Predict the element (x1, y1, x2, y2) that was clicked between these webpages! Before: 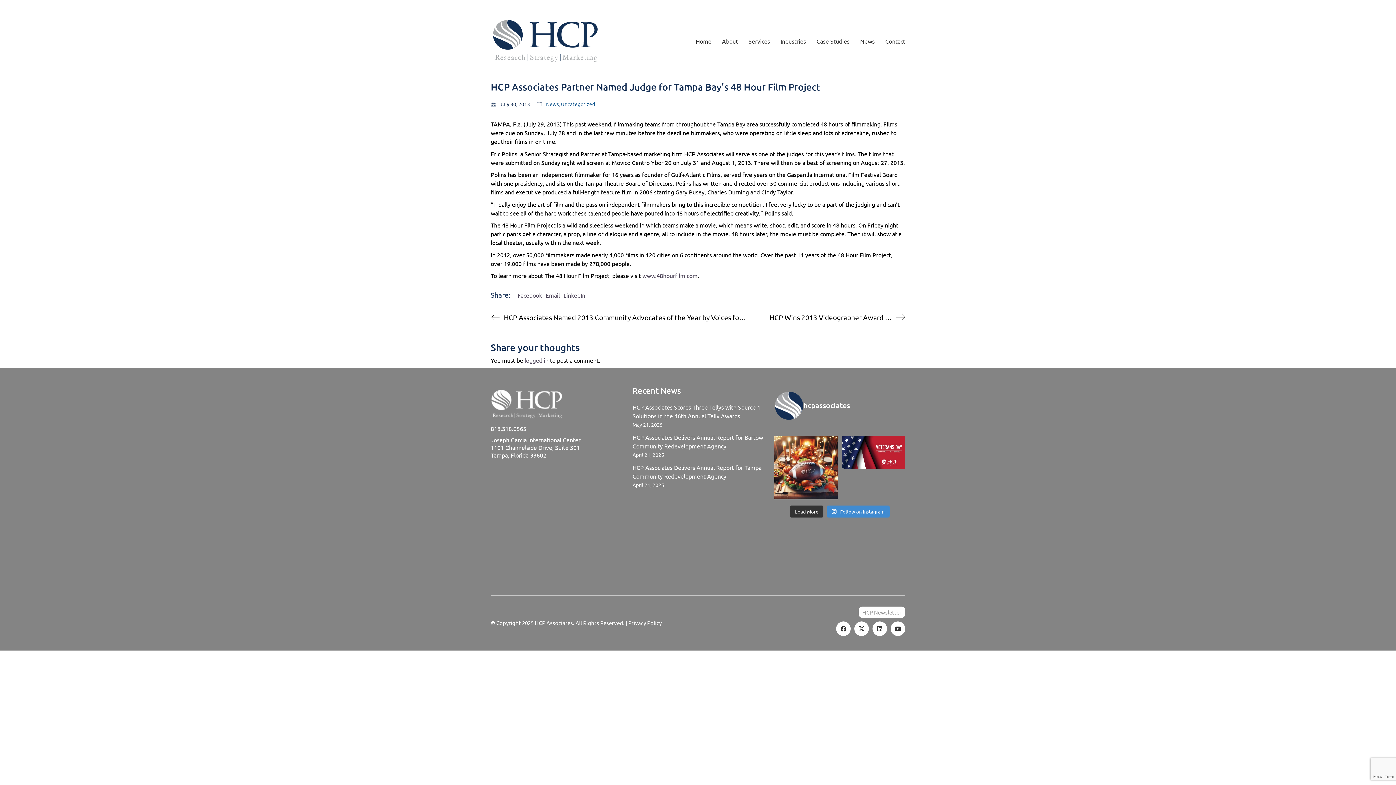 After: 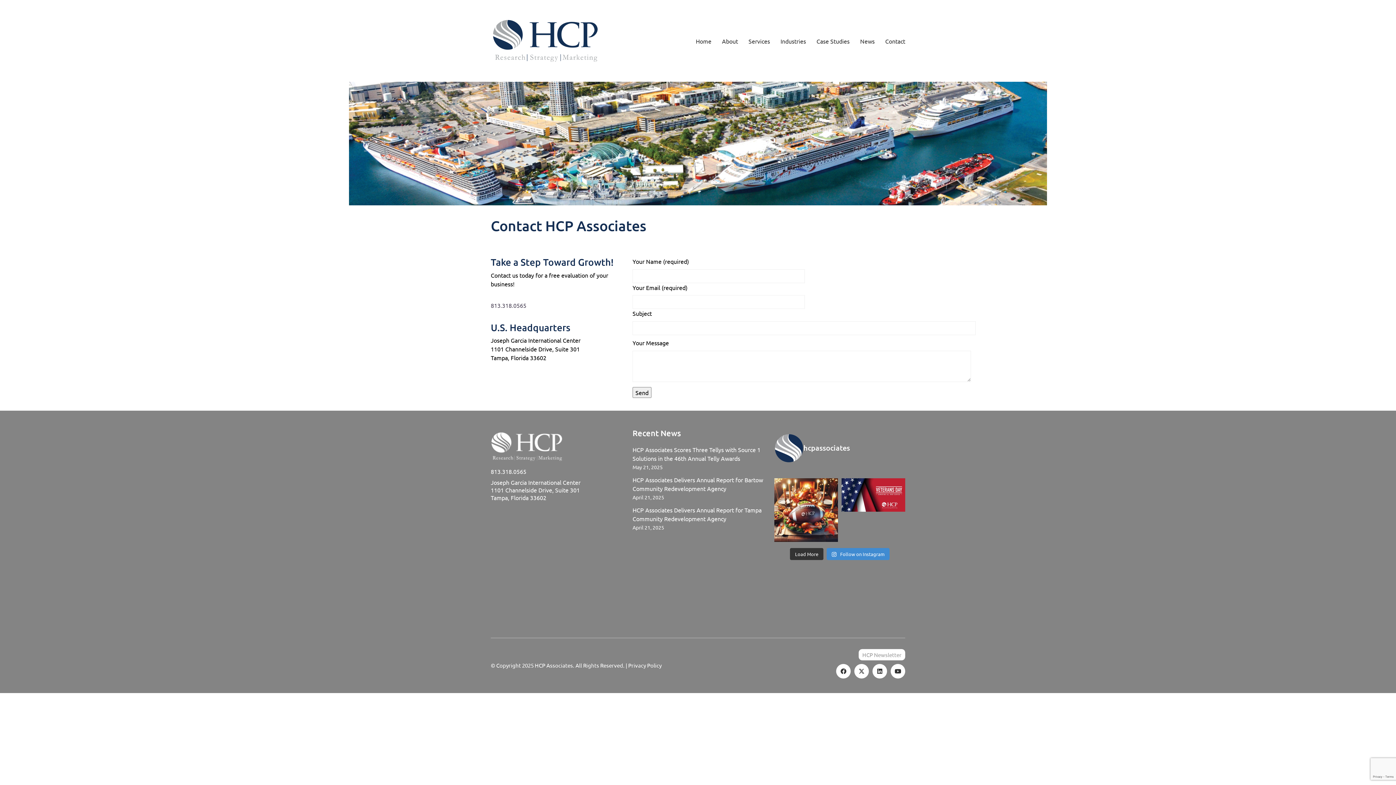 Action: label: Contact bbox: (885, 36, 905, 45)